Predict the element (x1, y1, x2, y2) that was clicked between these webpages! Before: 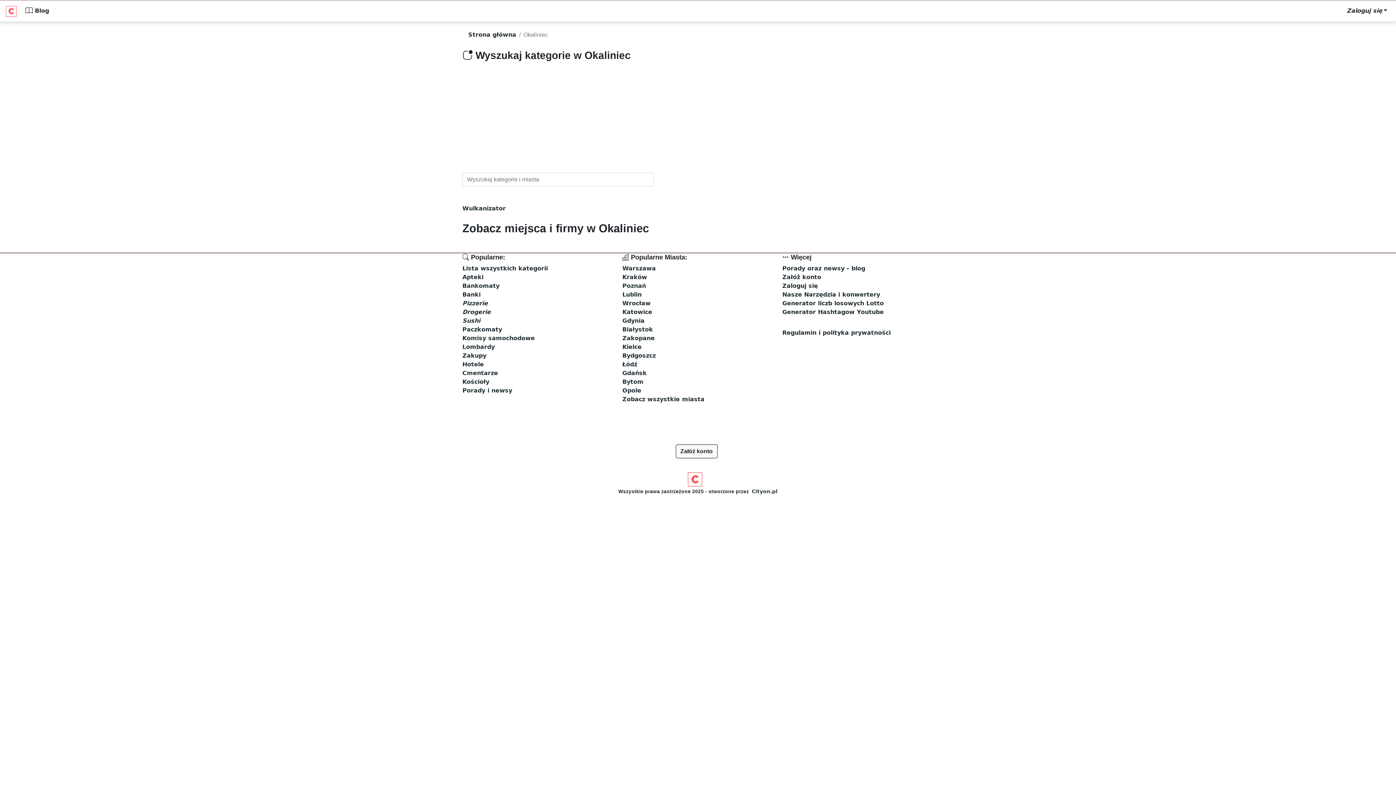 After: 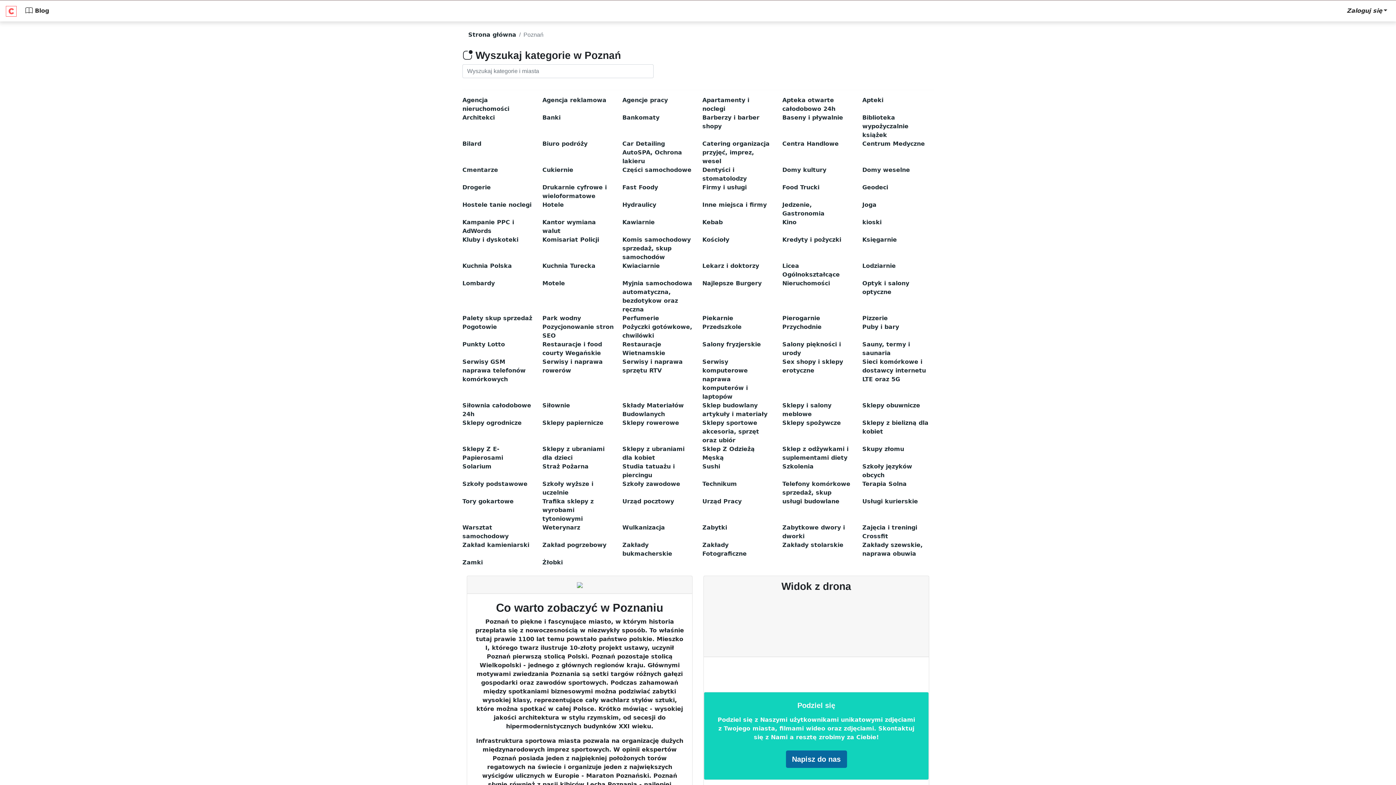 Action: label: Poznań bbox: (622, 282, 646, 289)